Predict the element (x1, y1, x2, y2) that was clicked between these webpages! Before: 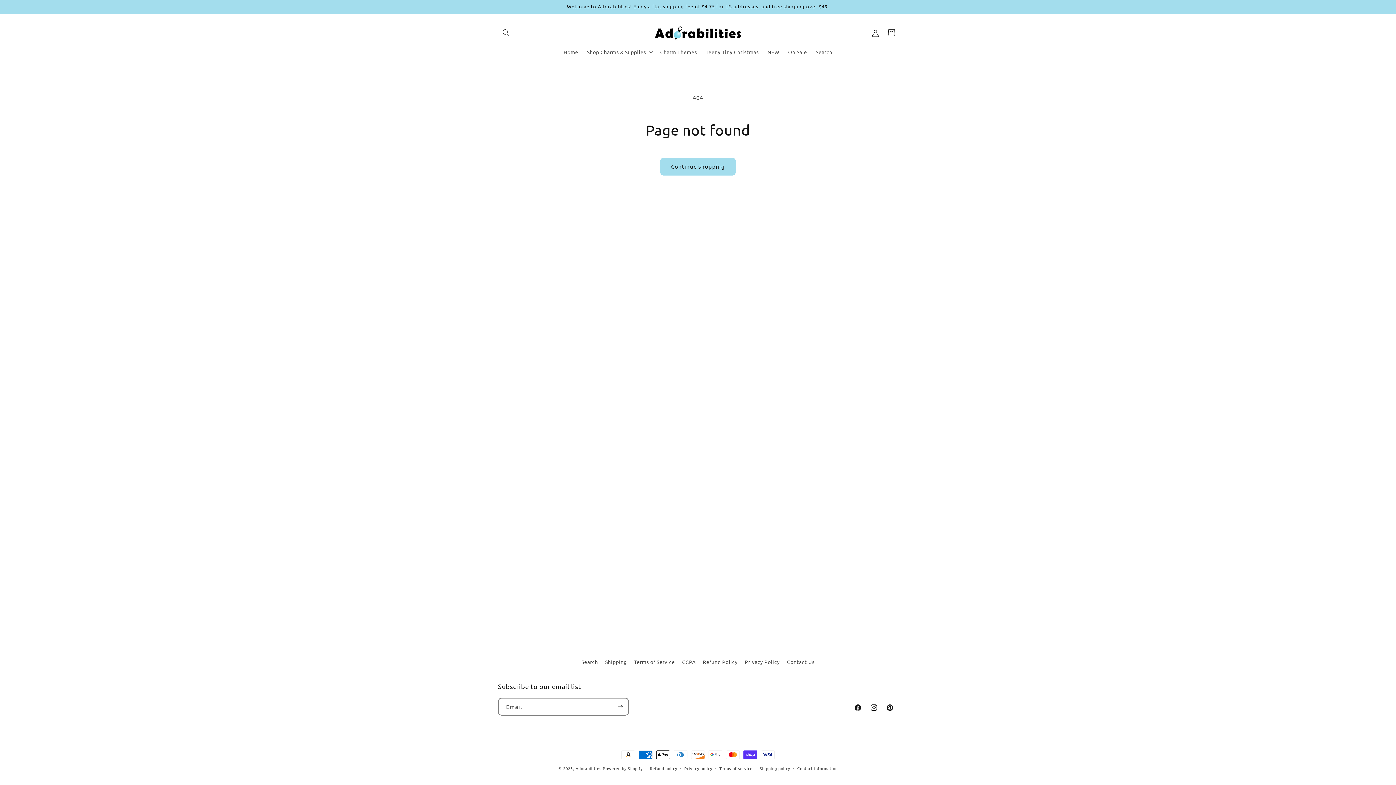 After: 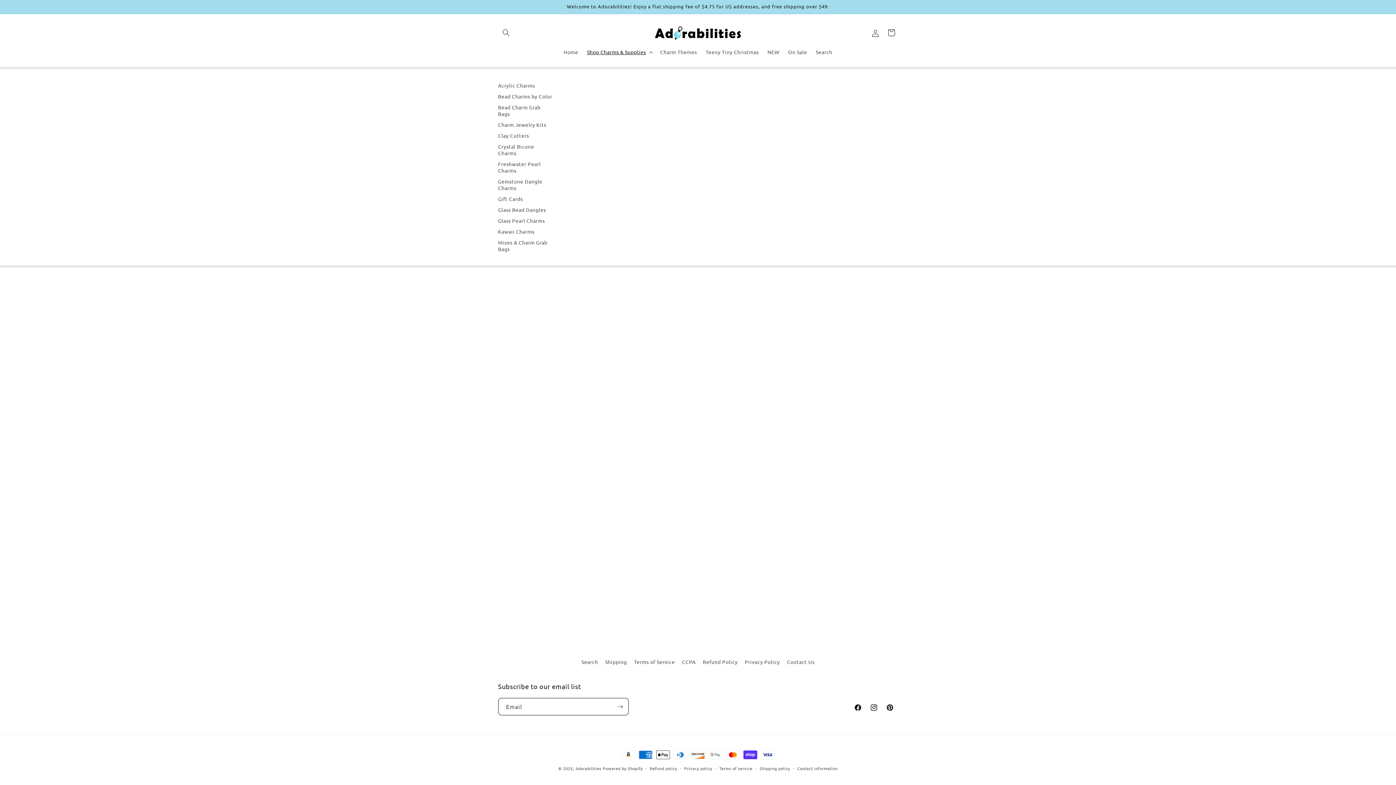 Action: bbox: (582, 44, 655, 59) label: Shop Charms & Supplies